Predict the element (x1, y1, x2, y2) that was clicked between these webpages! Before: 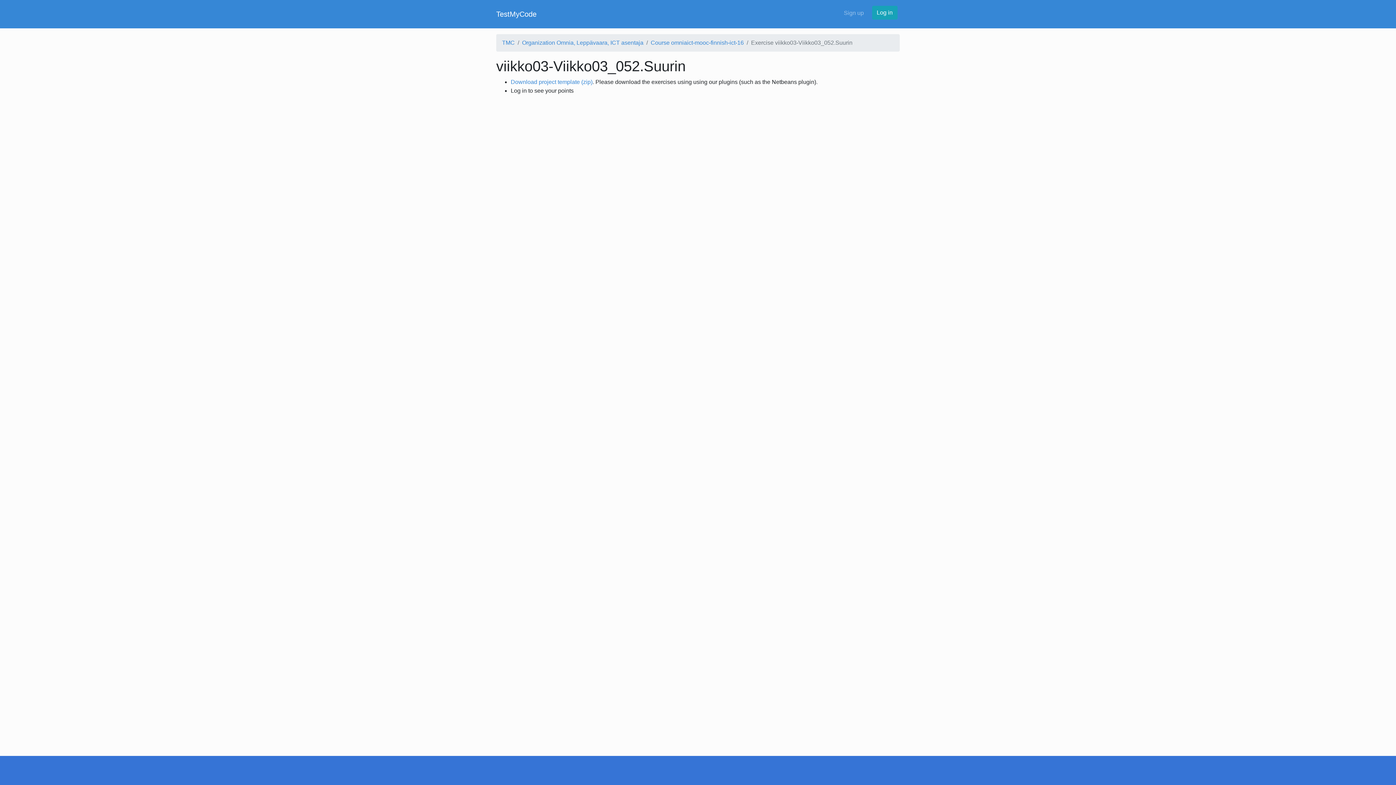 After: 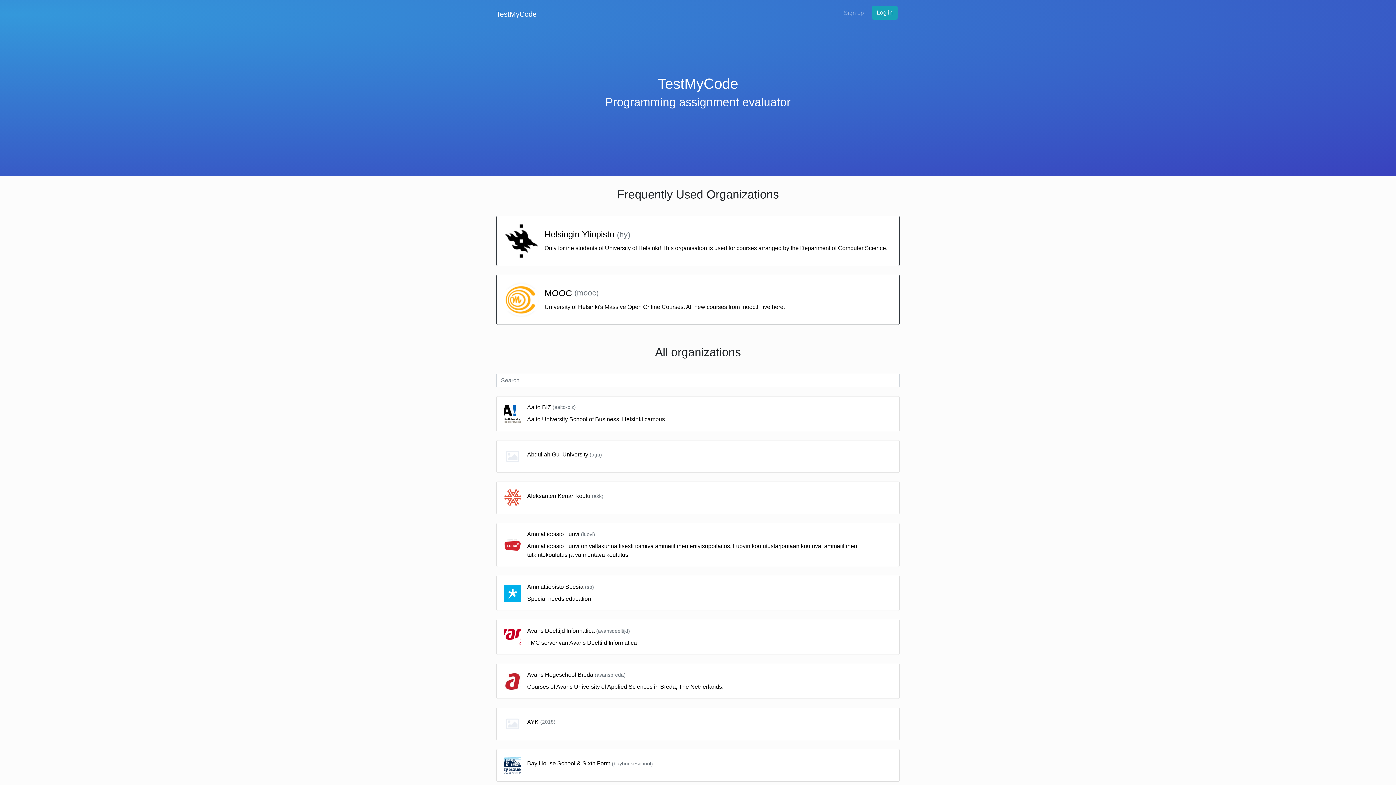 Action: label: TestMyCode bbox: (496, 6, 536, 21)